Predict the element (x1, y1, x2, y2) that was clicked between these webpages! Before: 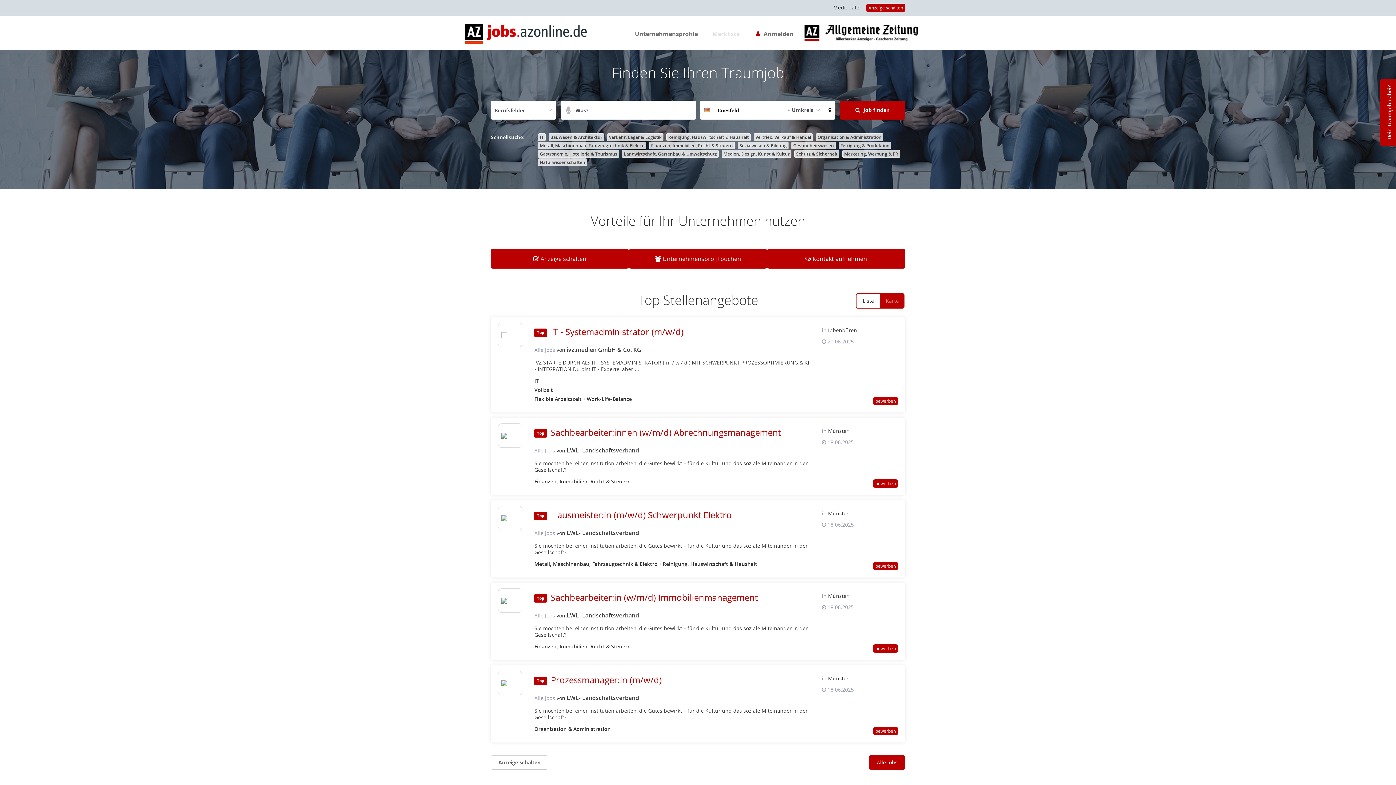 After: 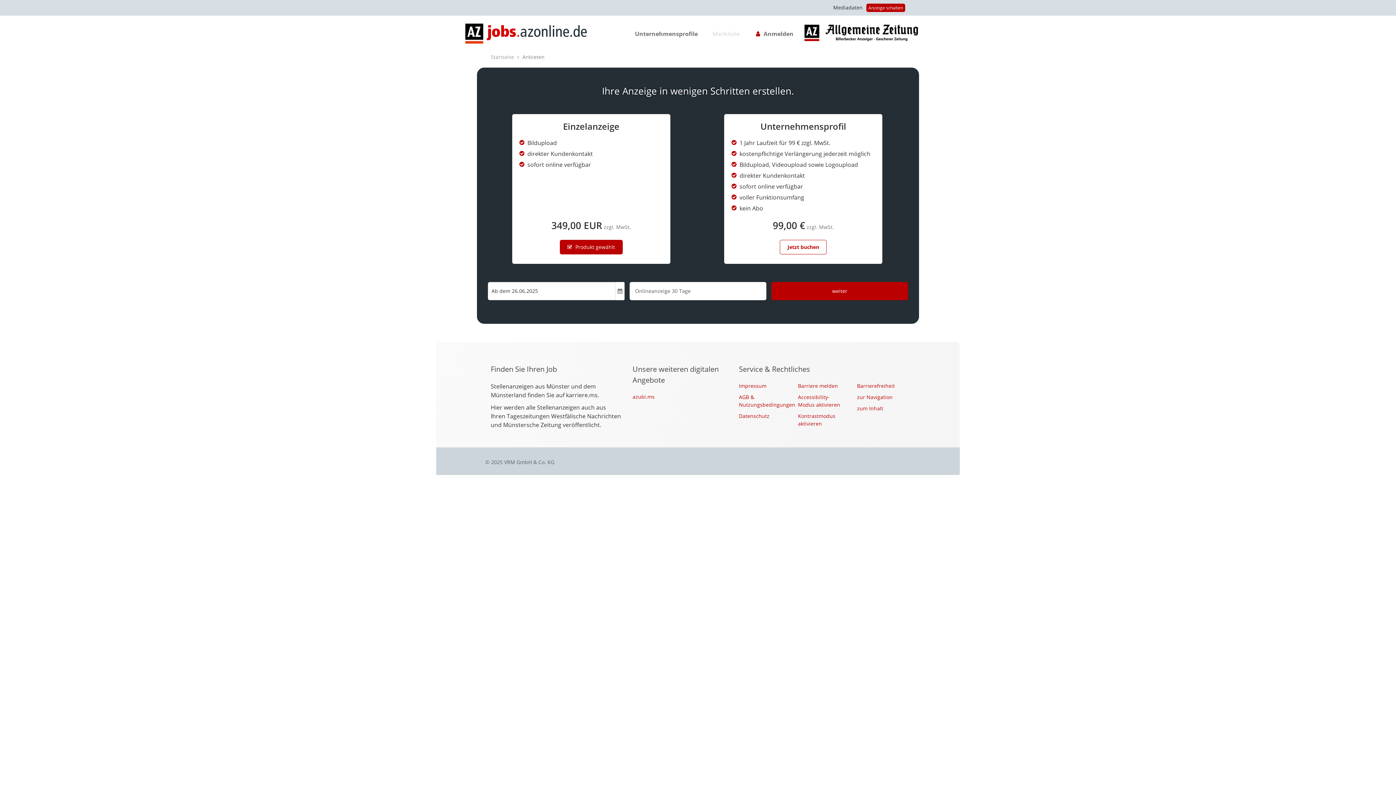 Action: bbox: (866, 3, 905, 12) label: Anzeige schalten